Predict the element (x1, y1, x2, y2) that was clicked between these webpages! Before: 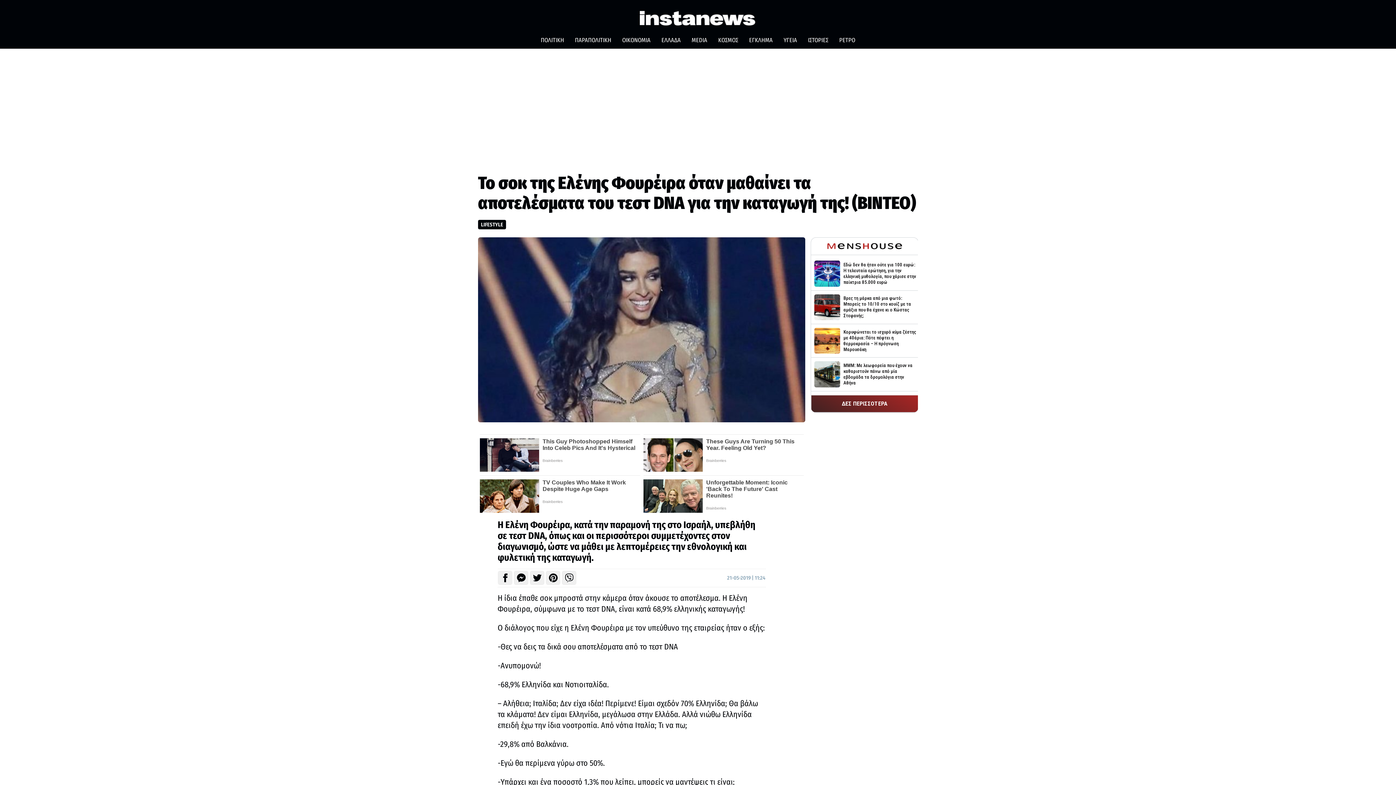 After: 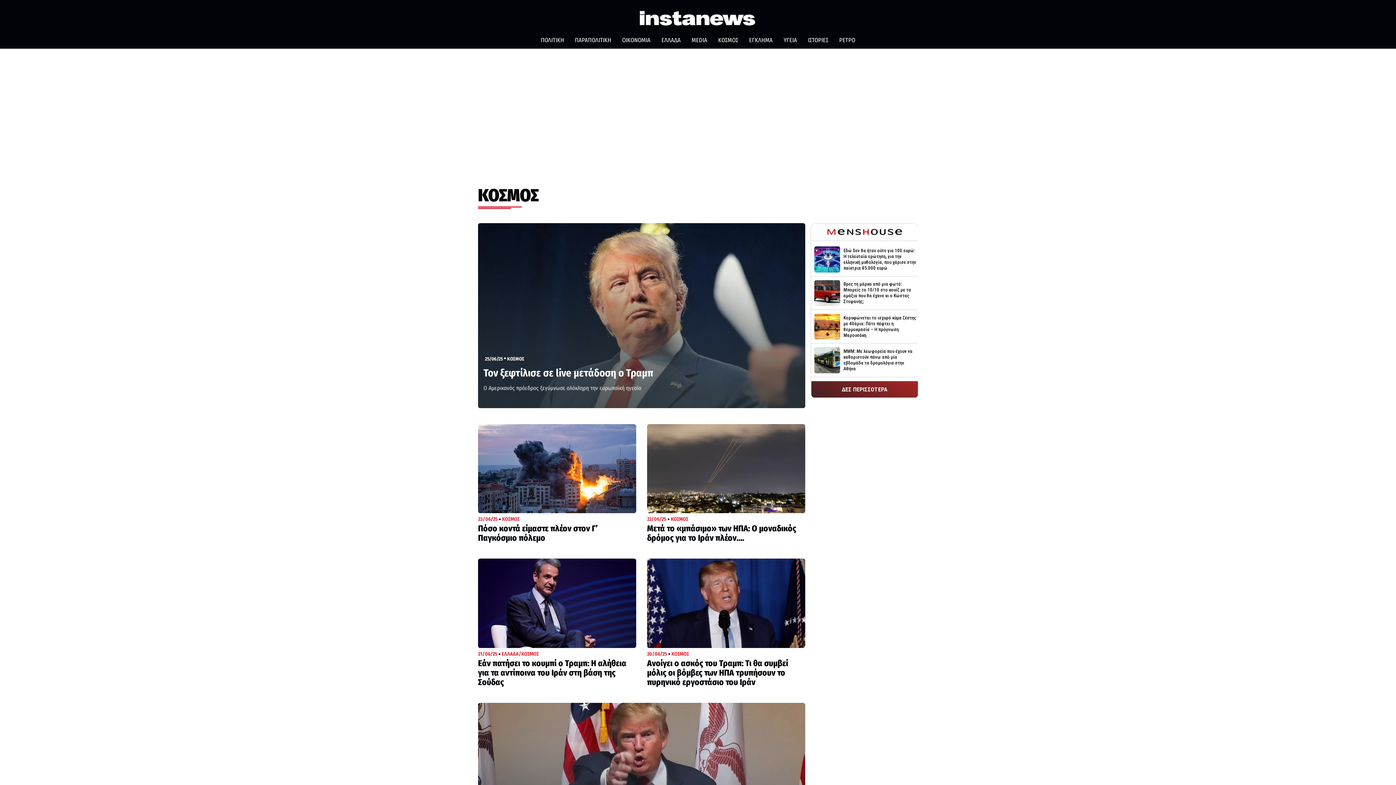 Action: bbox: (712, 33, 743, 48) label: ΚΟΣΜΟΣ